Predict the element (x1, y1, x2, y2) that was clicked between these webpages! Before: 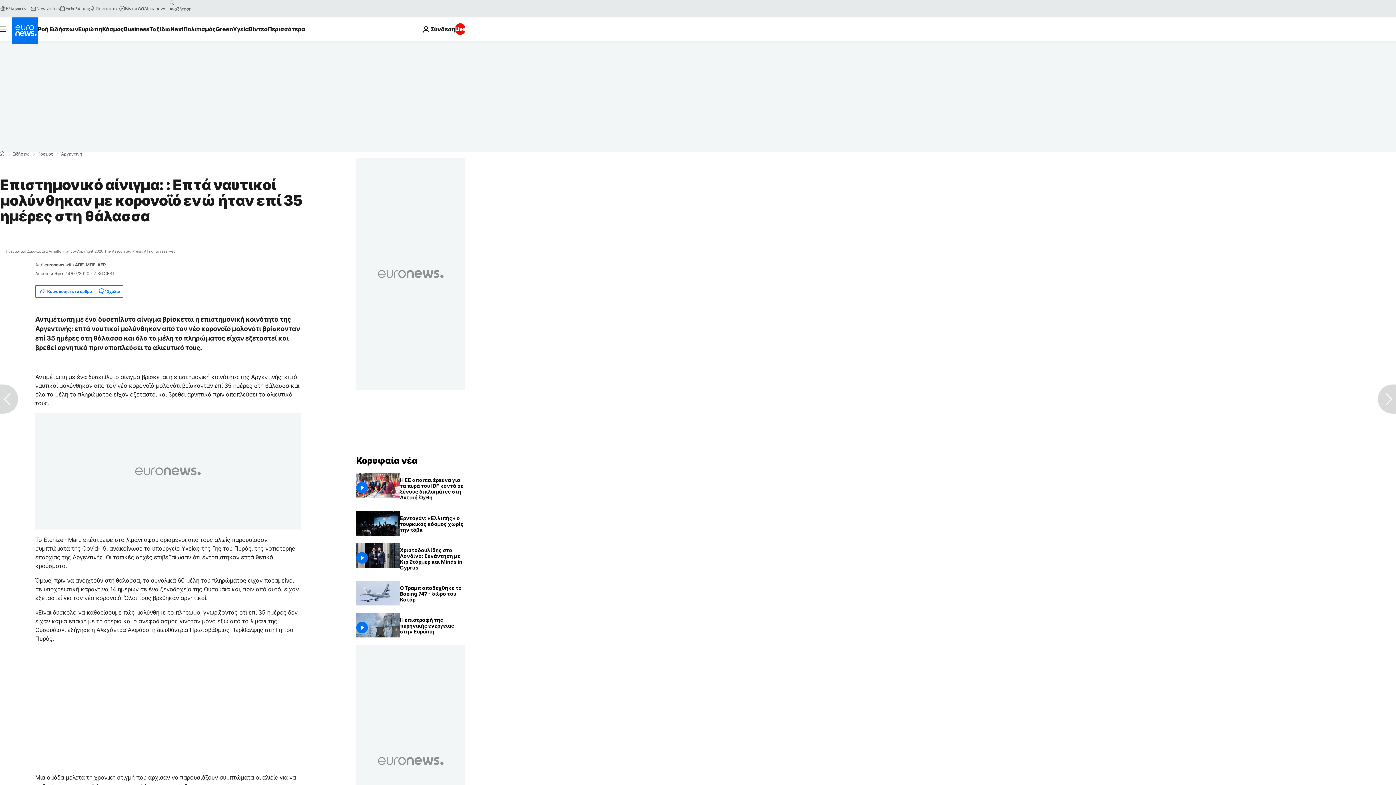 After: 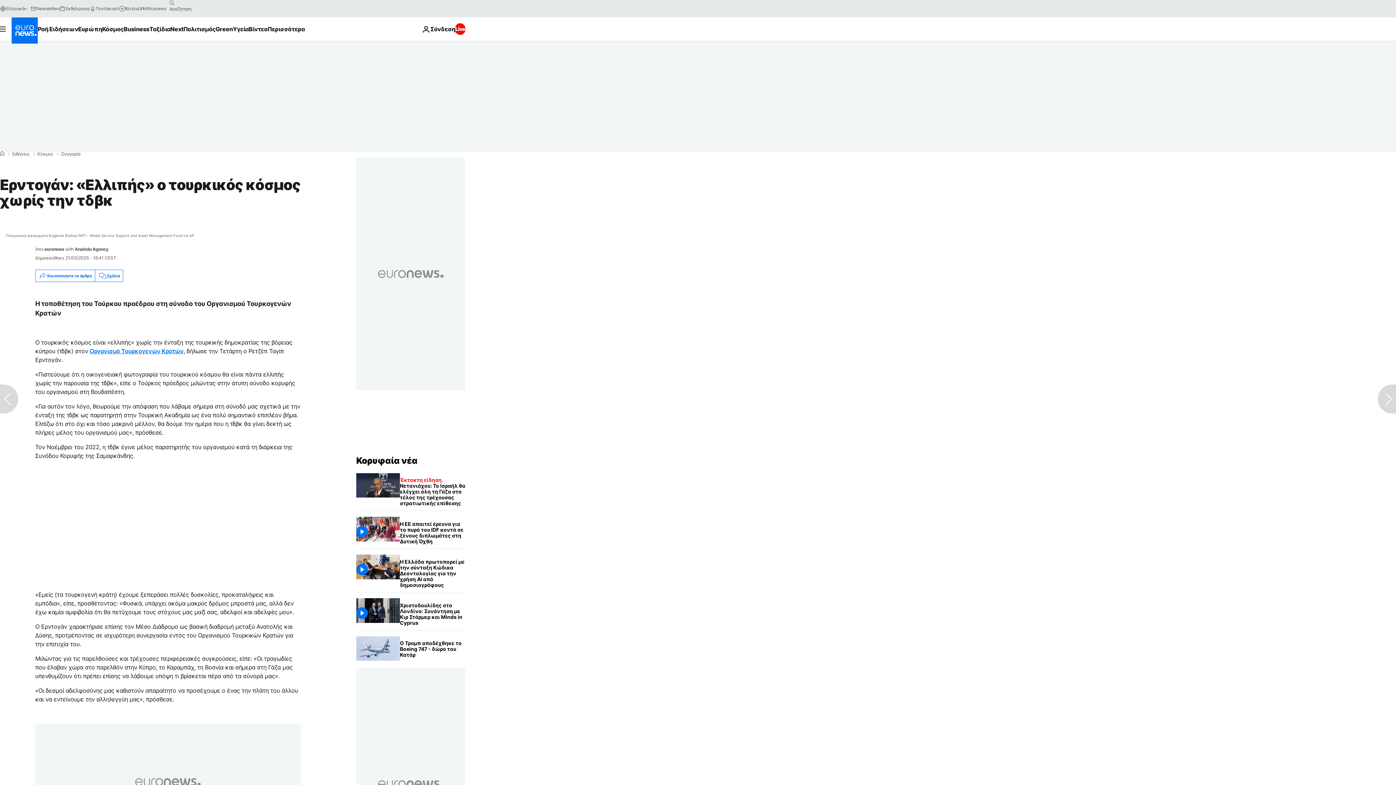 Action: label: Ερντογάν: «Ελλιπής» ο τουρκικός κόσμος χωρίς την τδβκ bbox: (400, 511, 465, 537)